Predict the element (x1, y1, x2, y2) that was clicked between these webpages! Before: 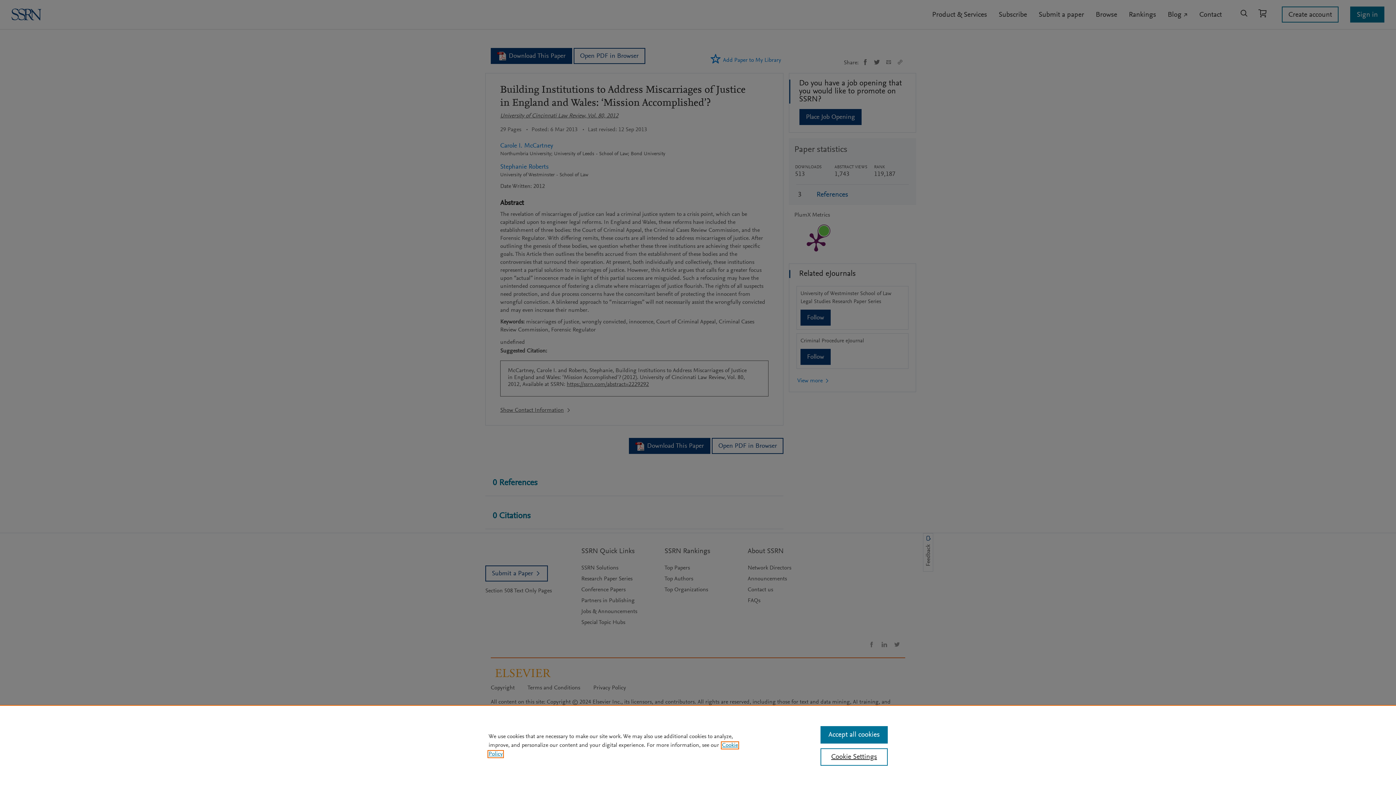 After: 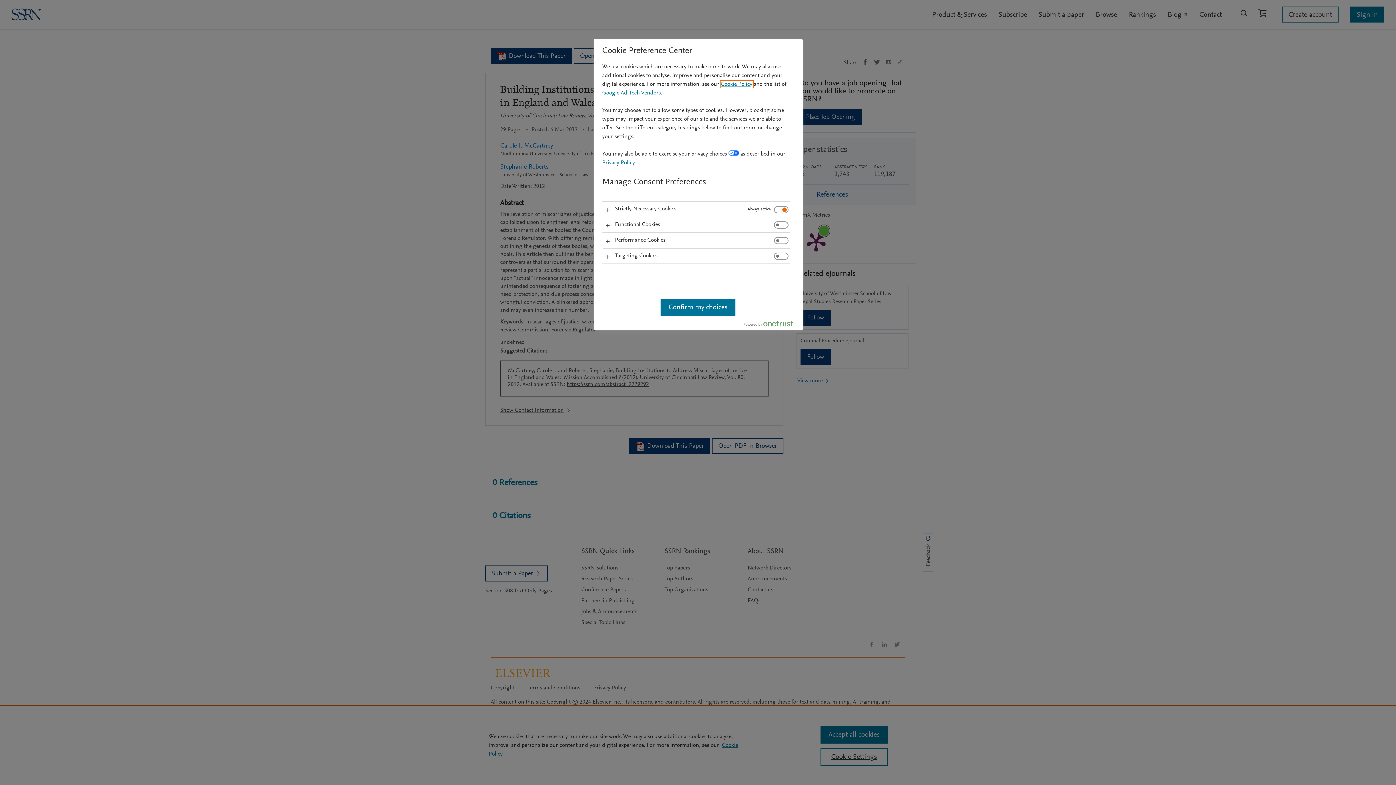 Action: bbox: (820, 748, 887, 766) label: Cookie Settings